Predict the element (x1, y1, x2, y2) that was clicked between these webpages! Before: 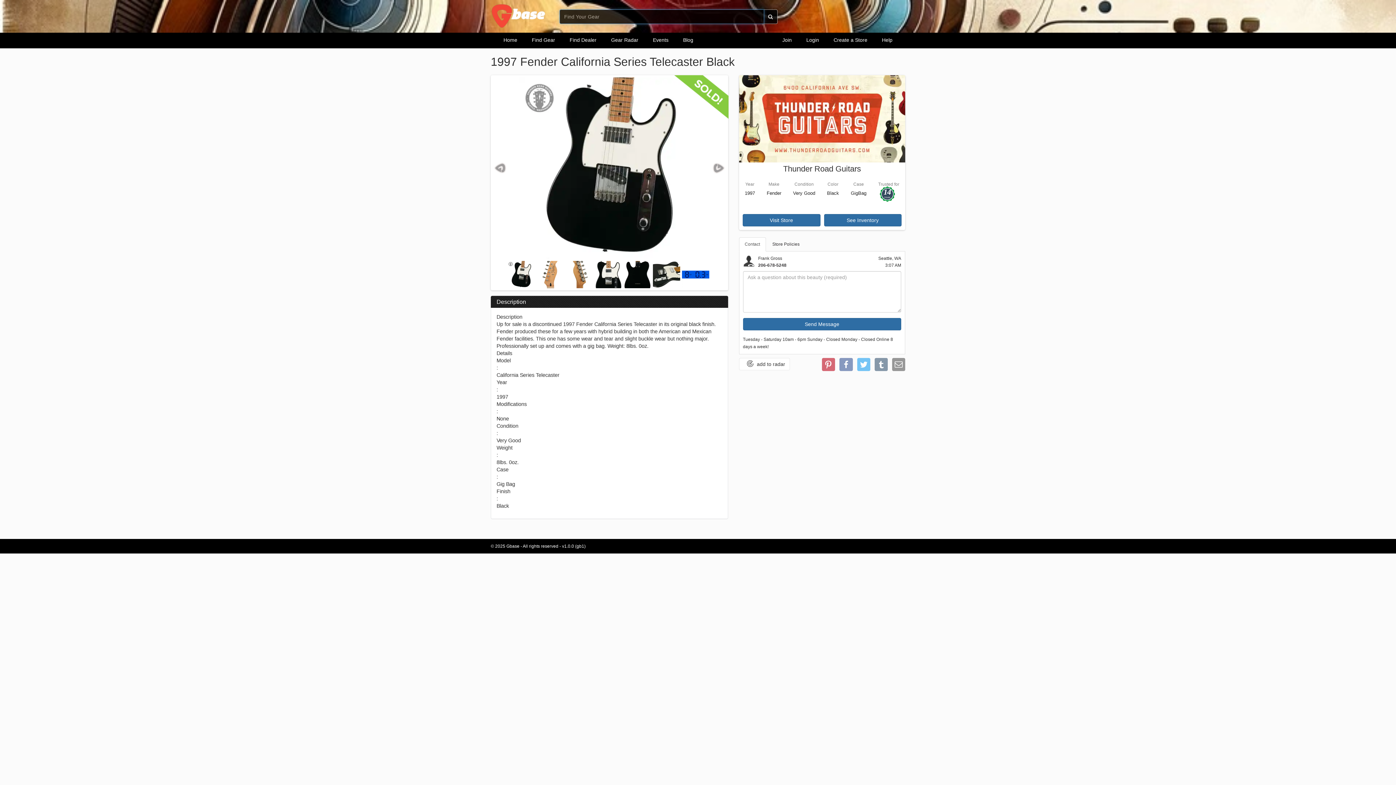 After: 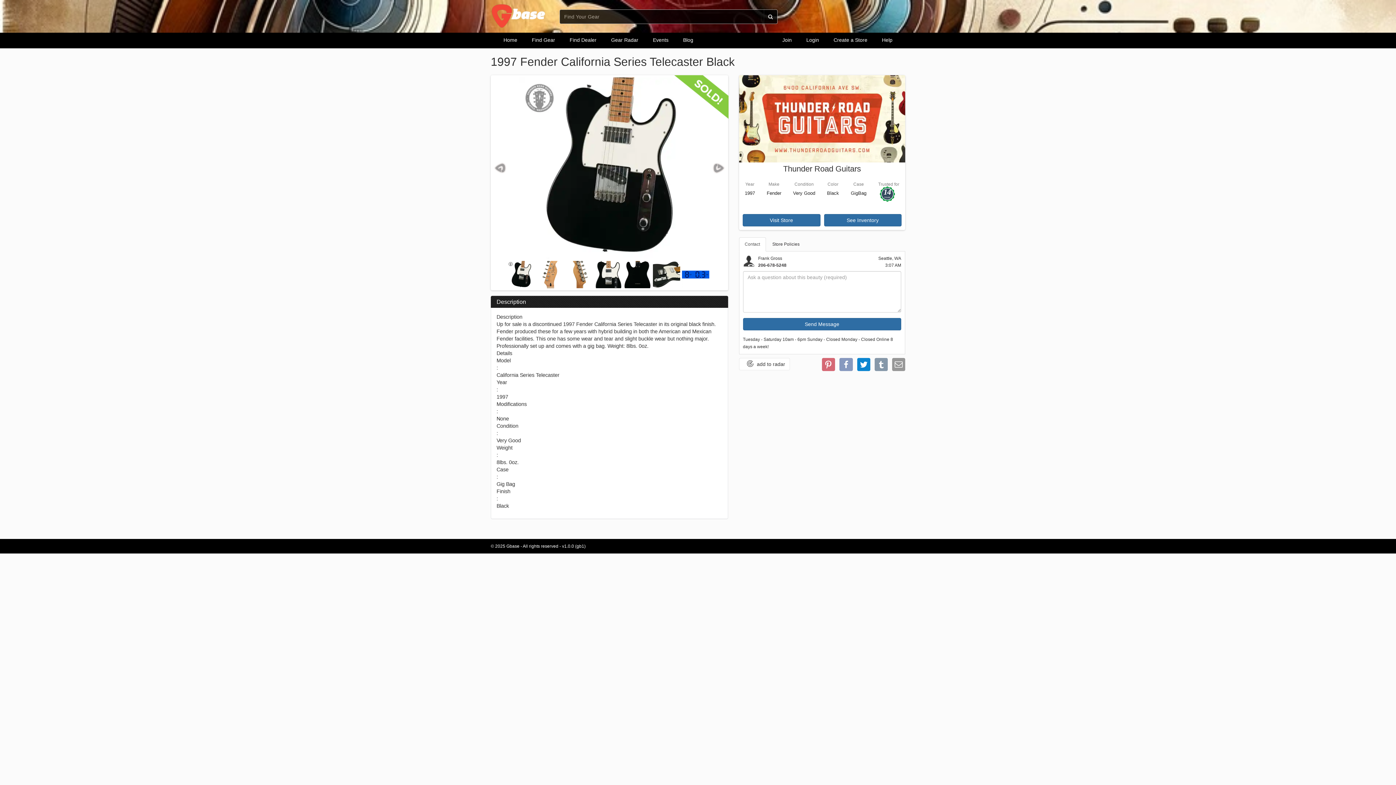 Action: bbox: (857, 358, 870, 371)